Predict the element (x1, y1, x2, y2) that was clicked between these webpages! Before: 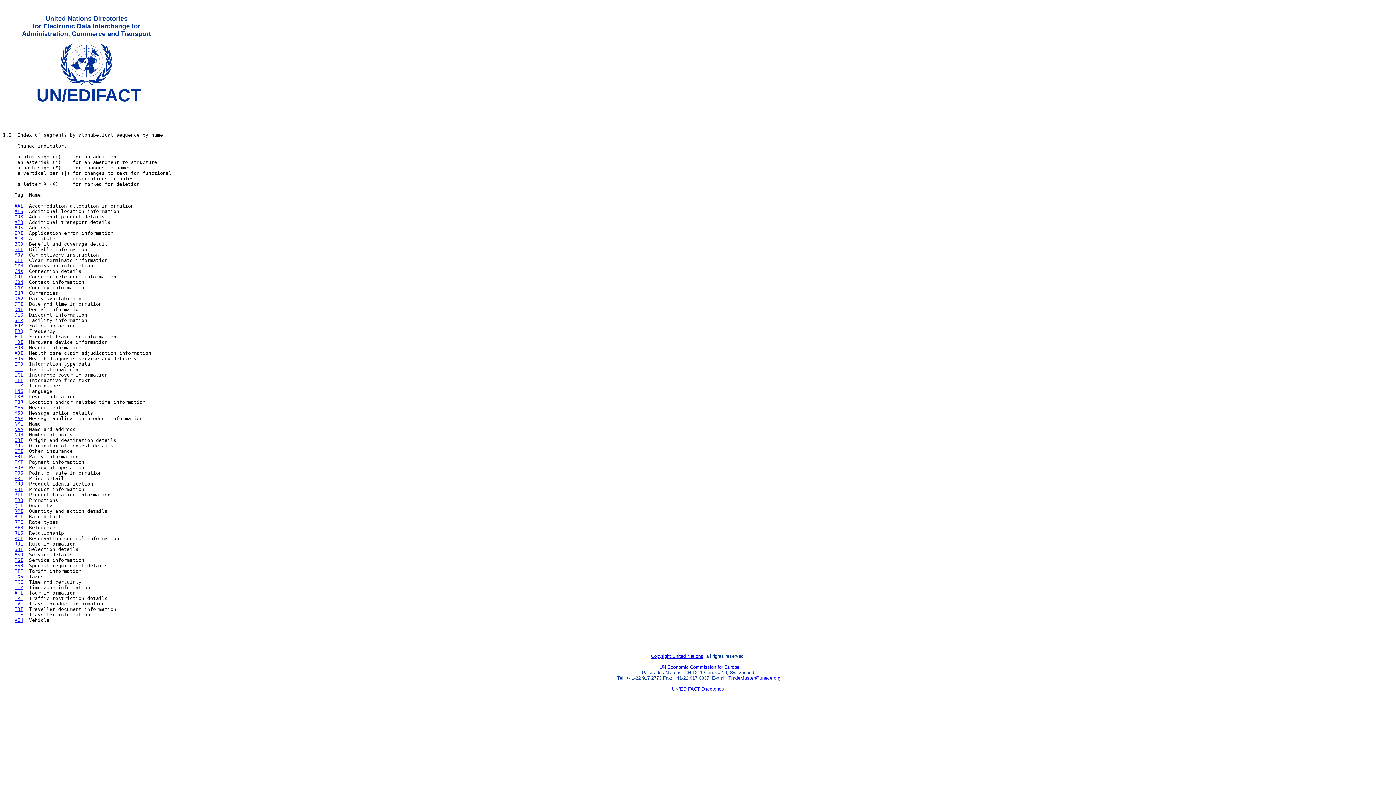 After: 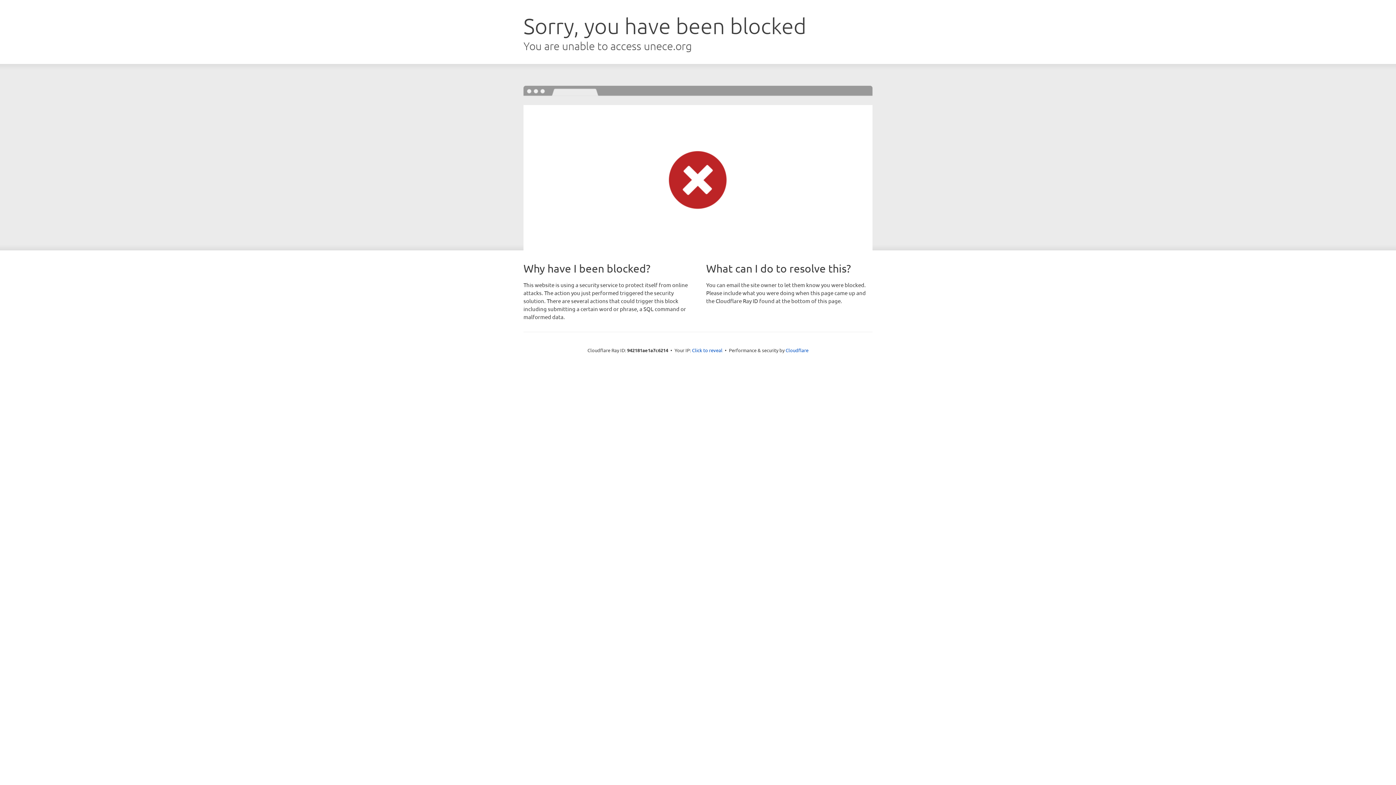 Action: label: UN/EDIFACT Directories bbox: (672, 686, 724, 692)